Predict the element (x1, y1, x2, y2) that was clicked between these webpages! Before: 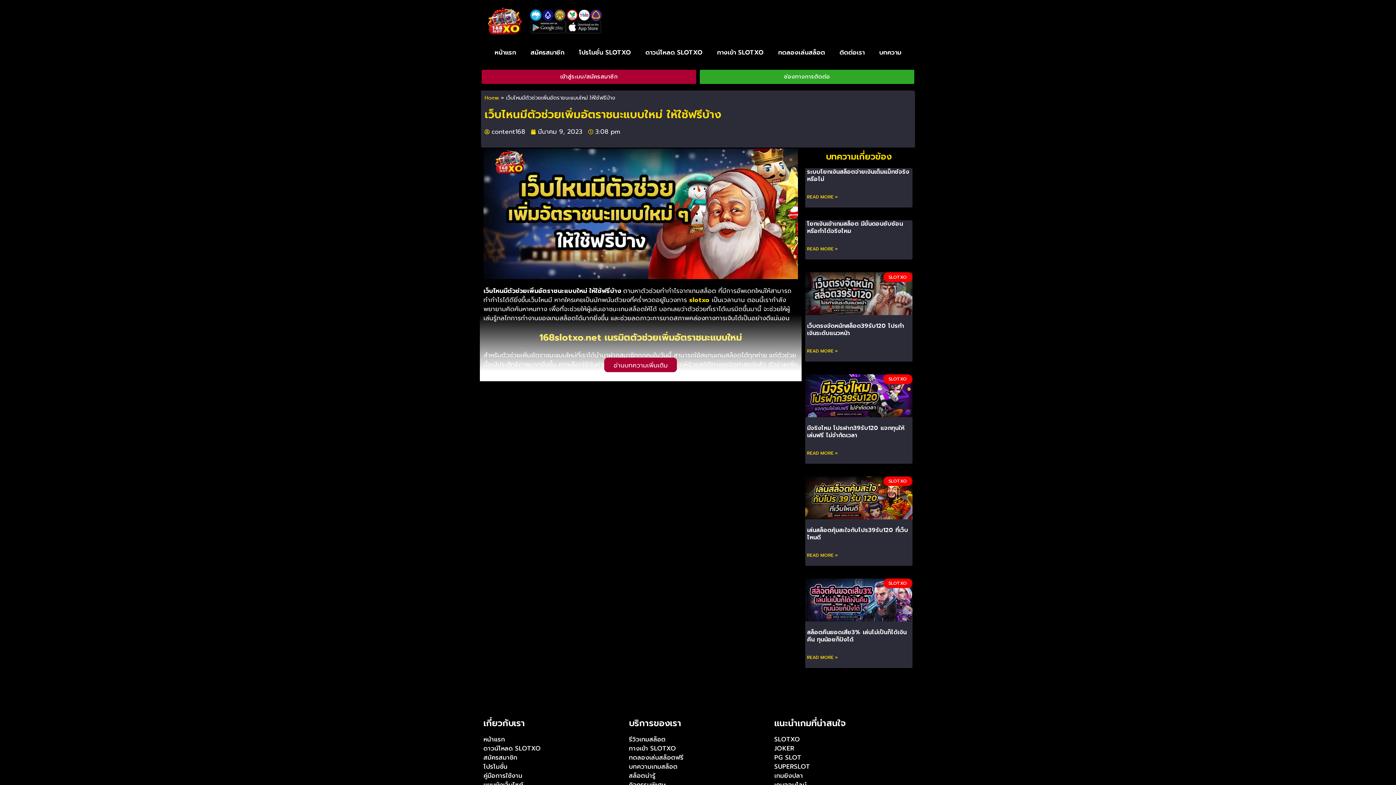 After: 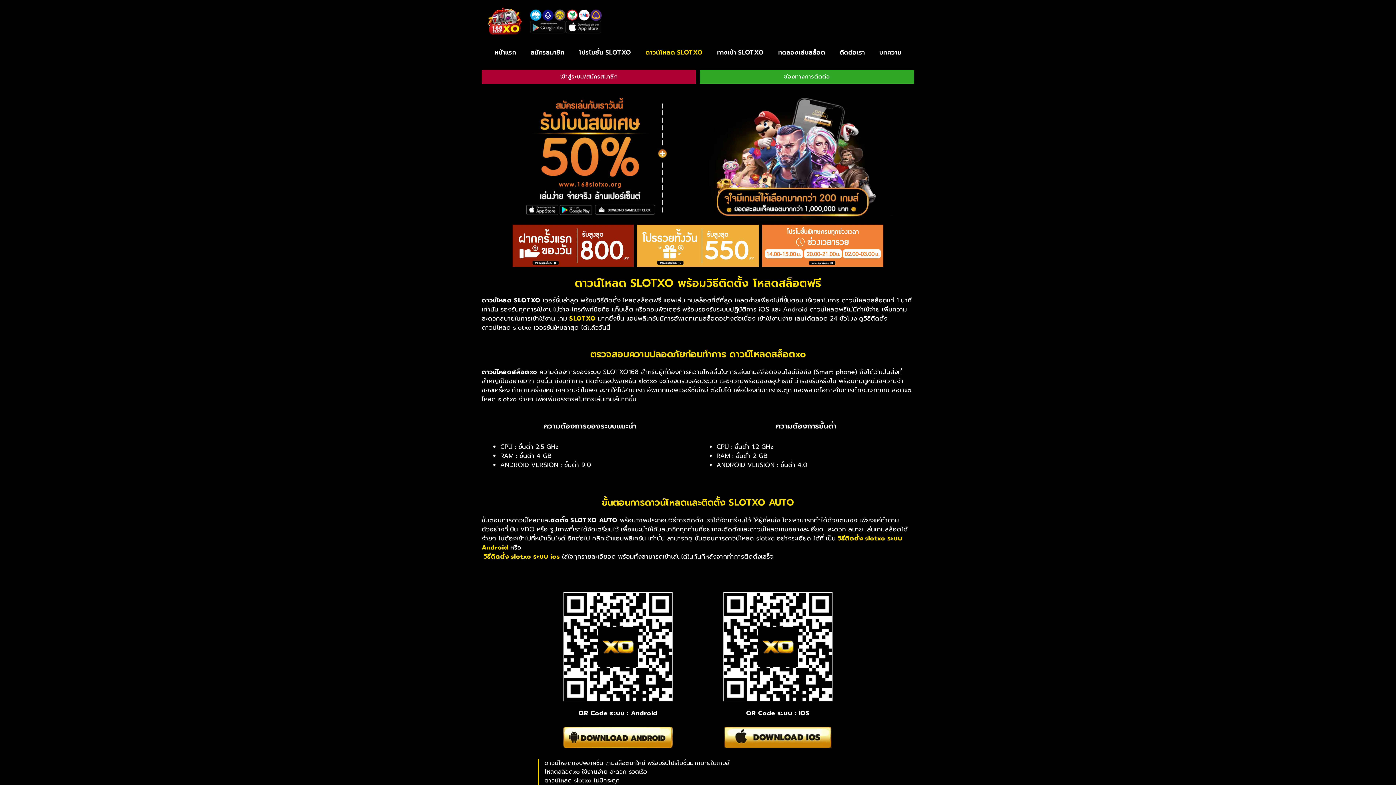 Action: bbox: (774, 735, 912, 744) label: SLOTXO